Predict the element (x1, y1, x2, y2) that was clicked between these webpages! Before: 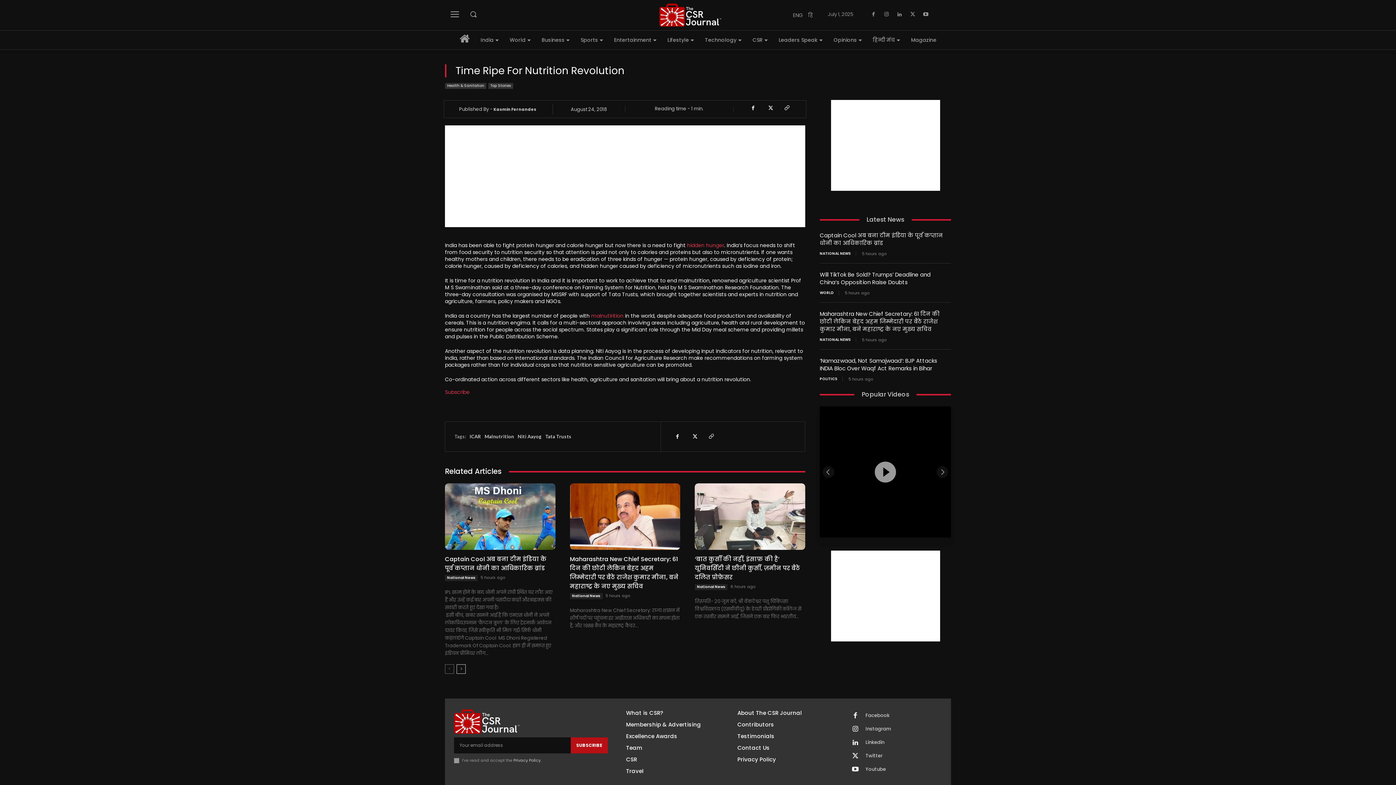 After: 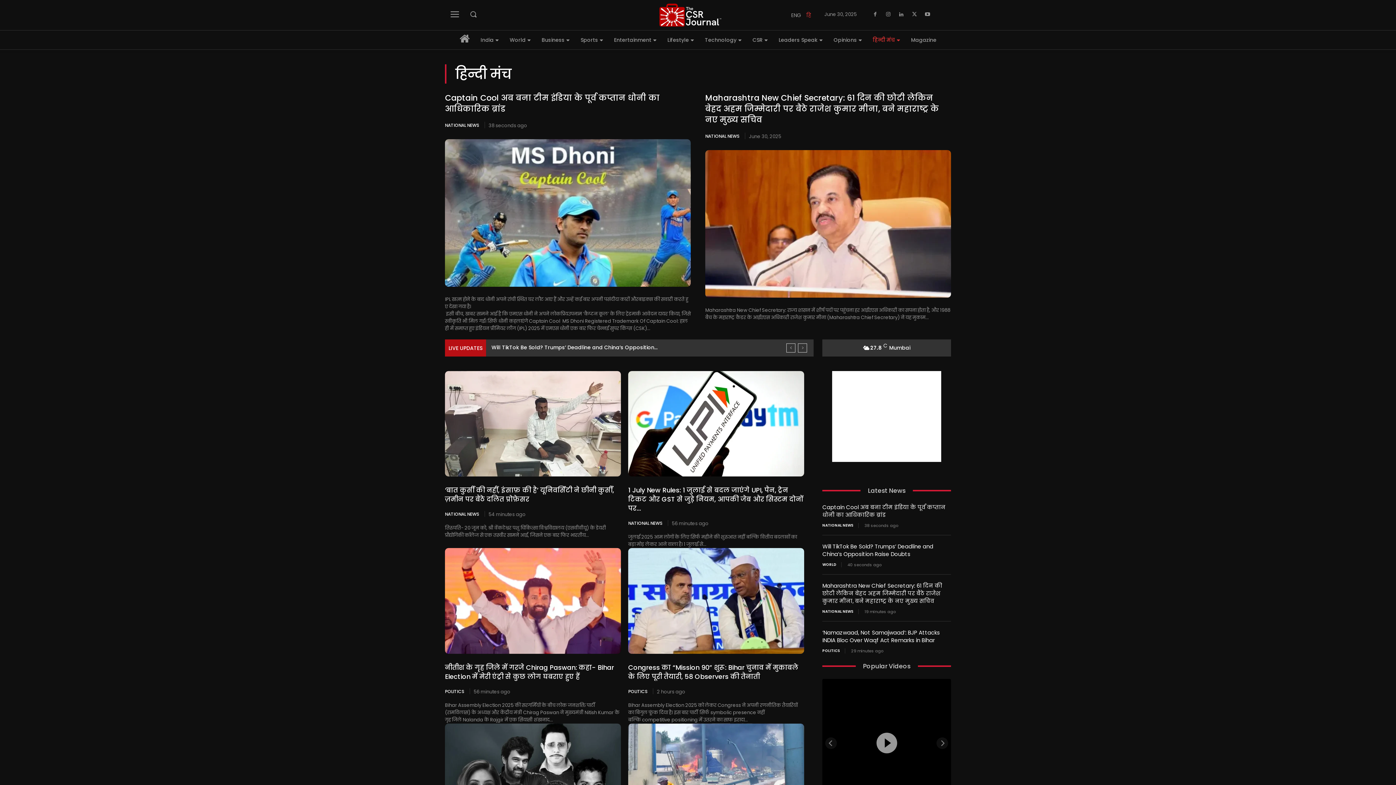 Action: label: हिन्दी मंच bbox: (869, 33, 904, 47)